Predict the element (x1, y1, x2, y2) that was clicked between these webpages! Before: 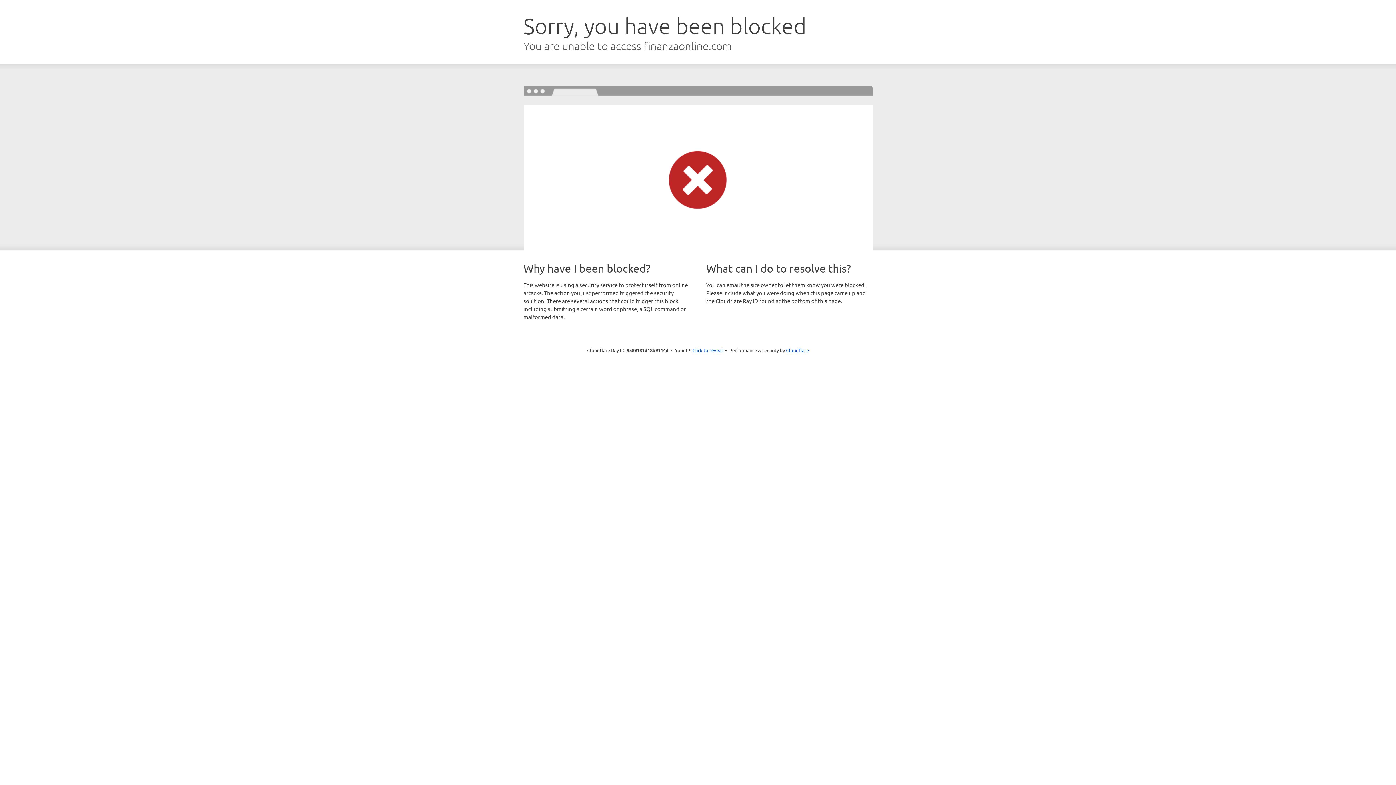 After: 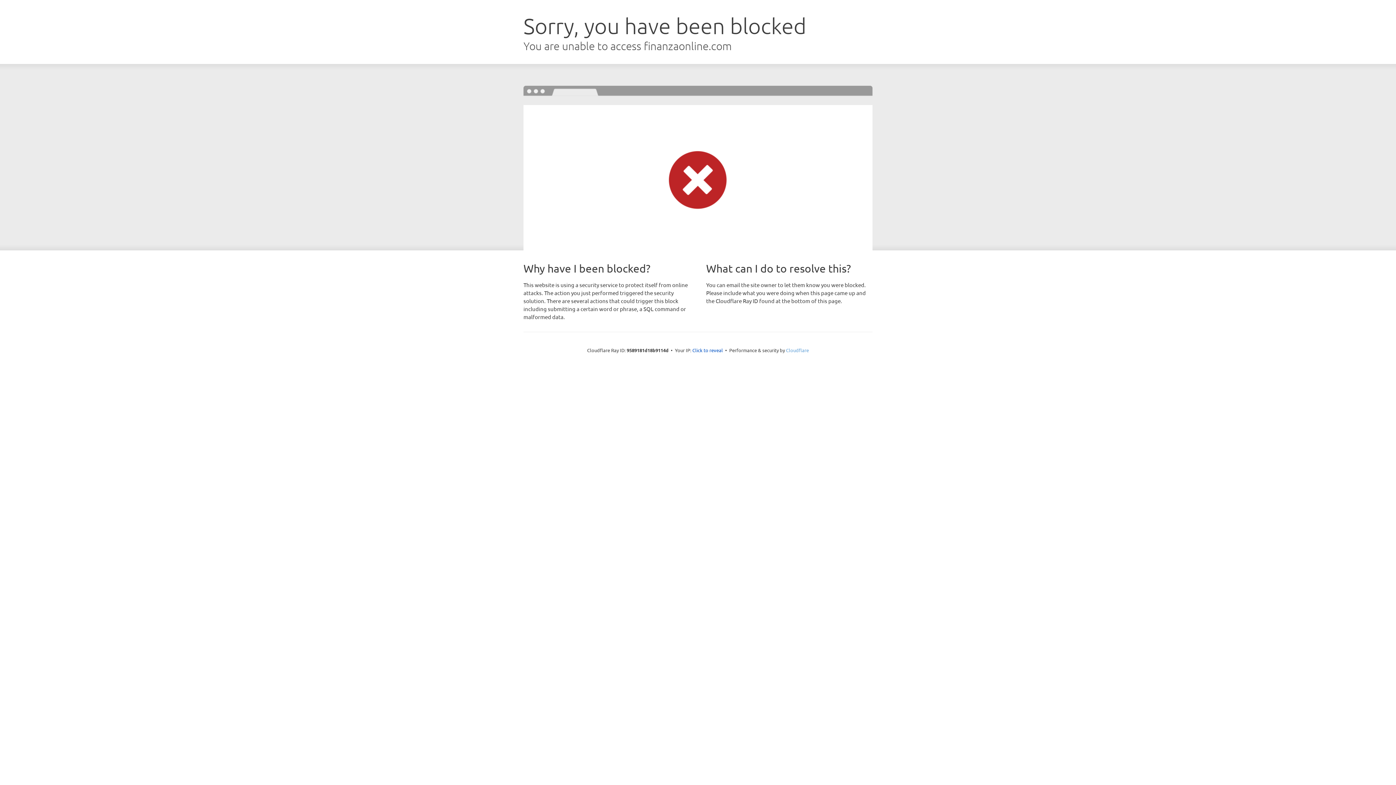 Action: bbox: (786, 347, 809, 353) label: Cloudflare